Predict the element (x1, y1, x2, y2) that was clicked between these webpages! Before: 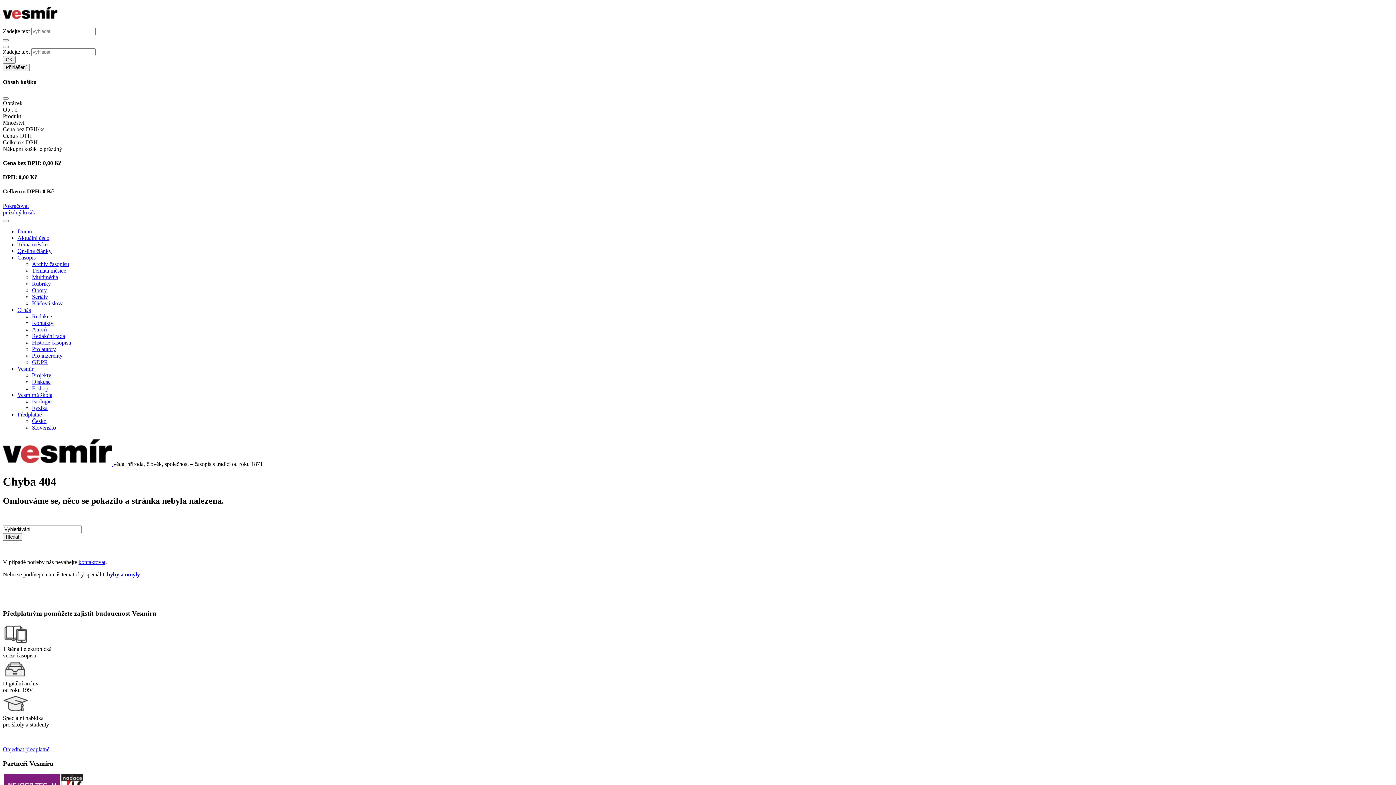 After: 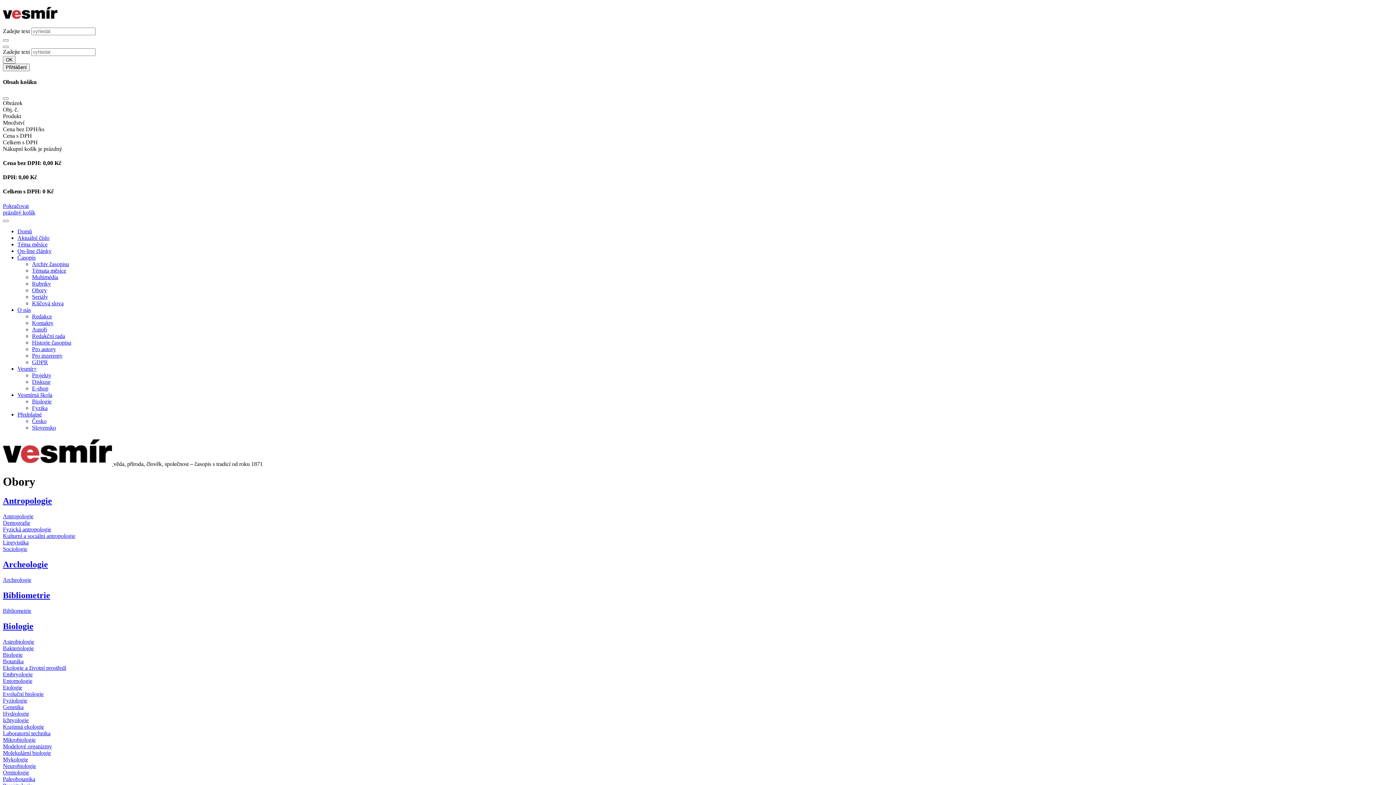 Action: label: Obory bbox: (32, 287, 46, 293)